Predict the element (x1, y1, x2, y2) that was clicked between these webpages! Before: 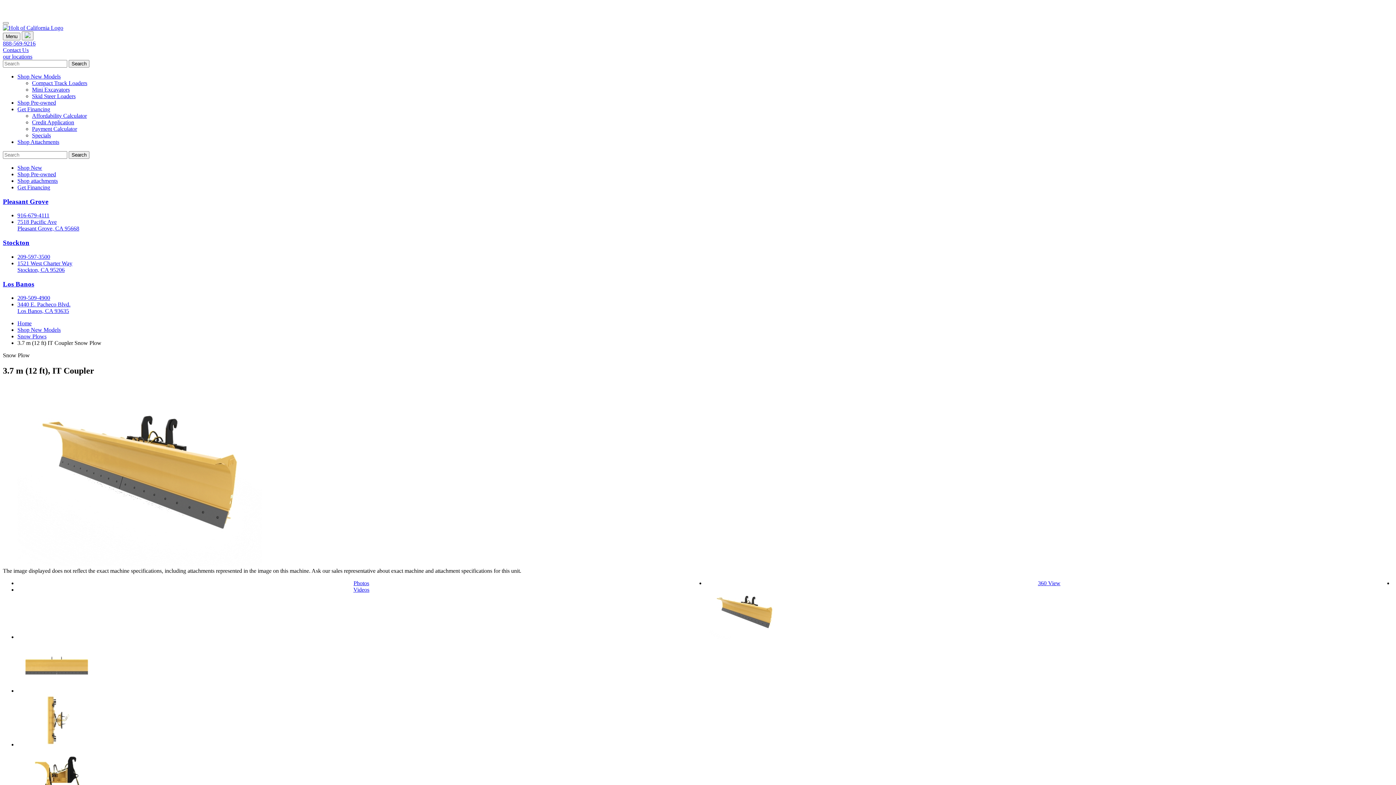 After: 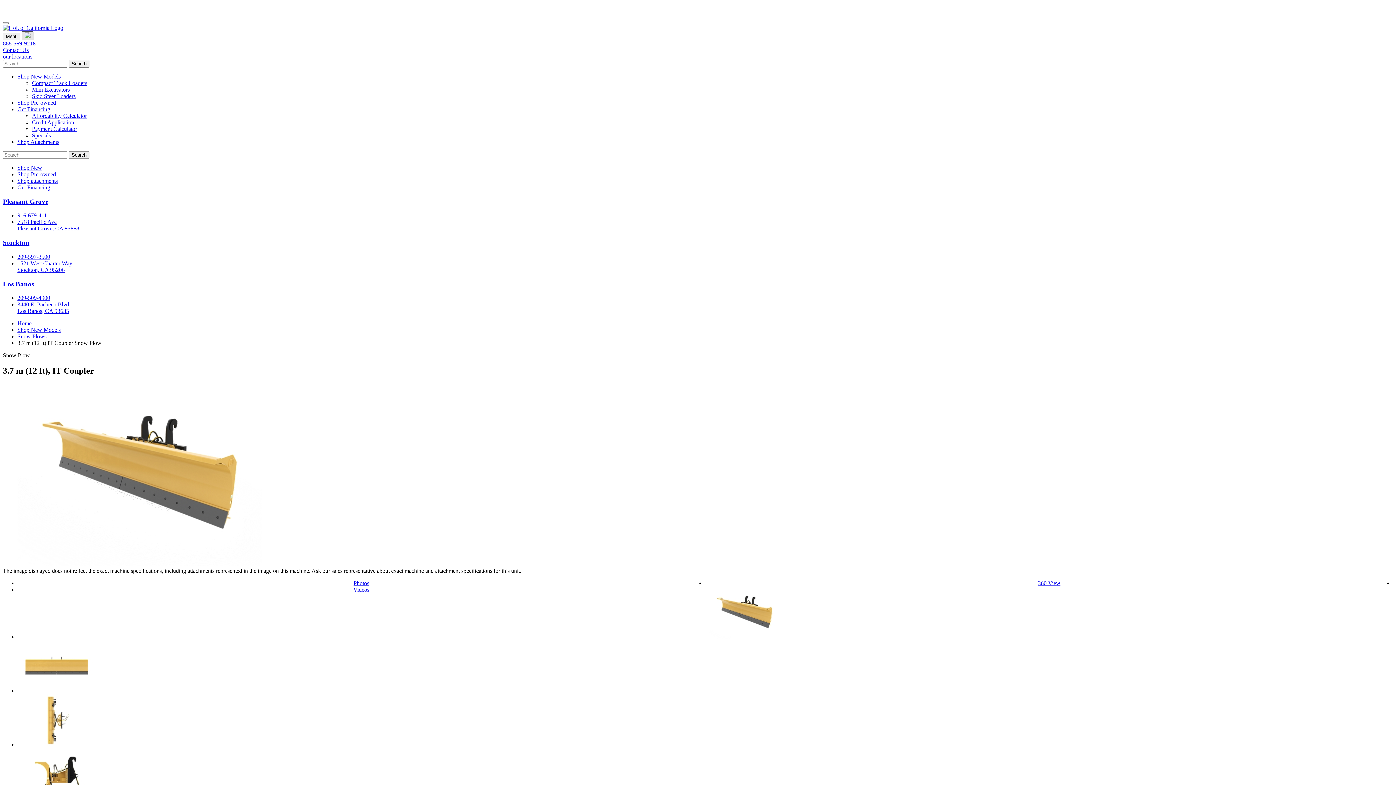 Action: bbox: (21, 31, 33, 40)